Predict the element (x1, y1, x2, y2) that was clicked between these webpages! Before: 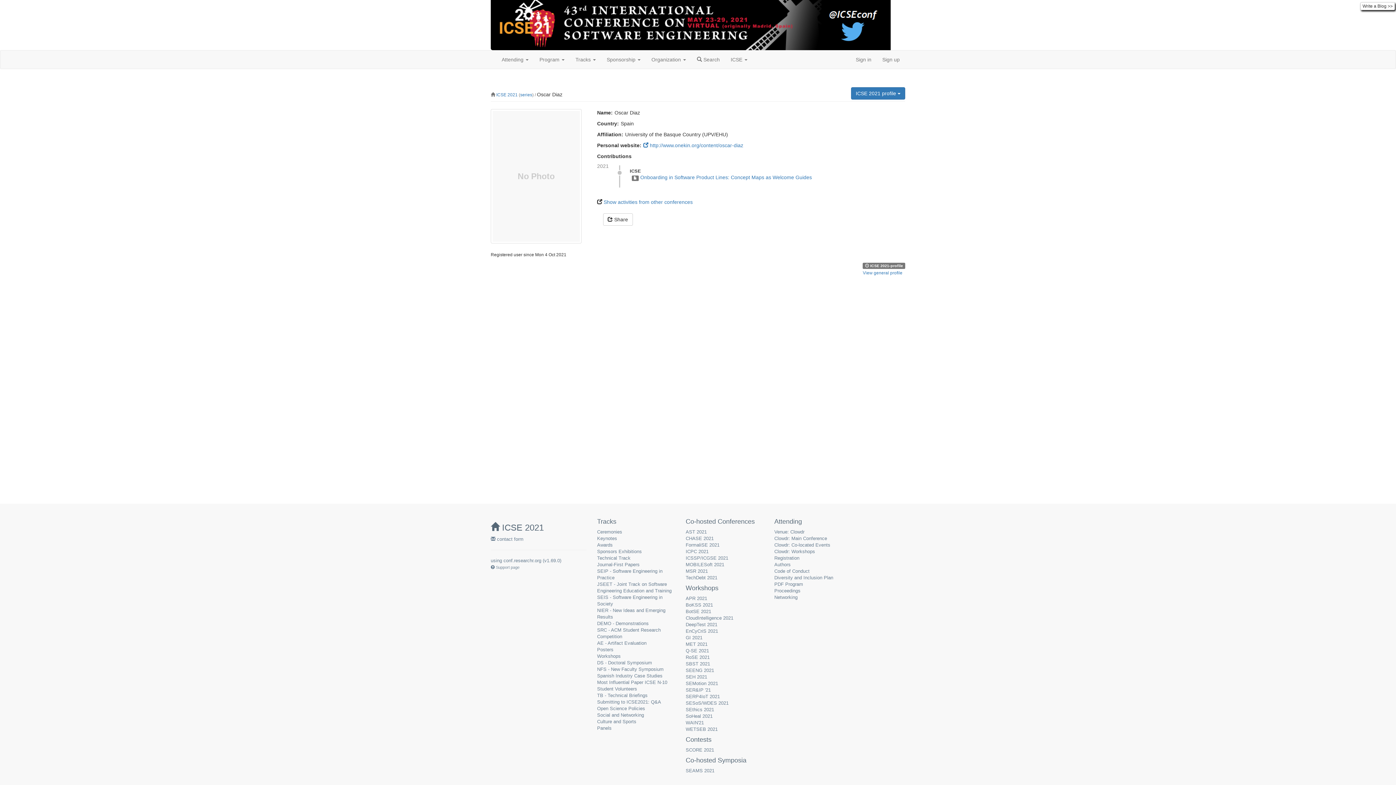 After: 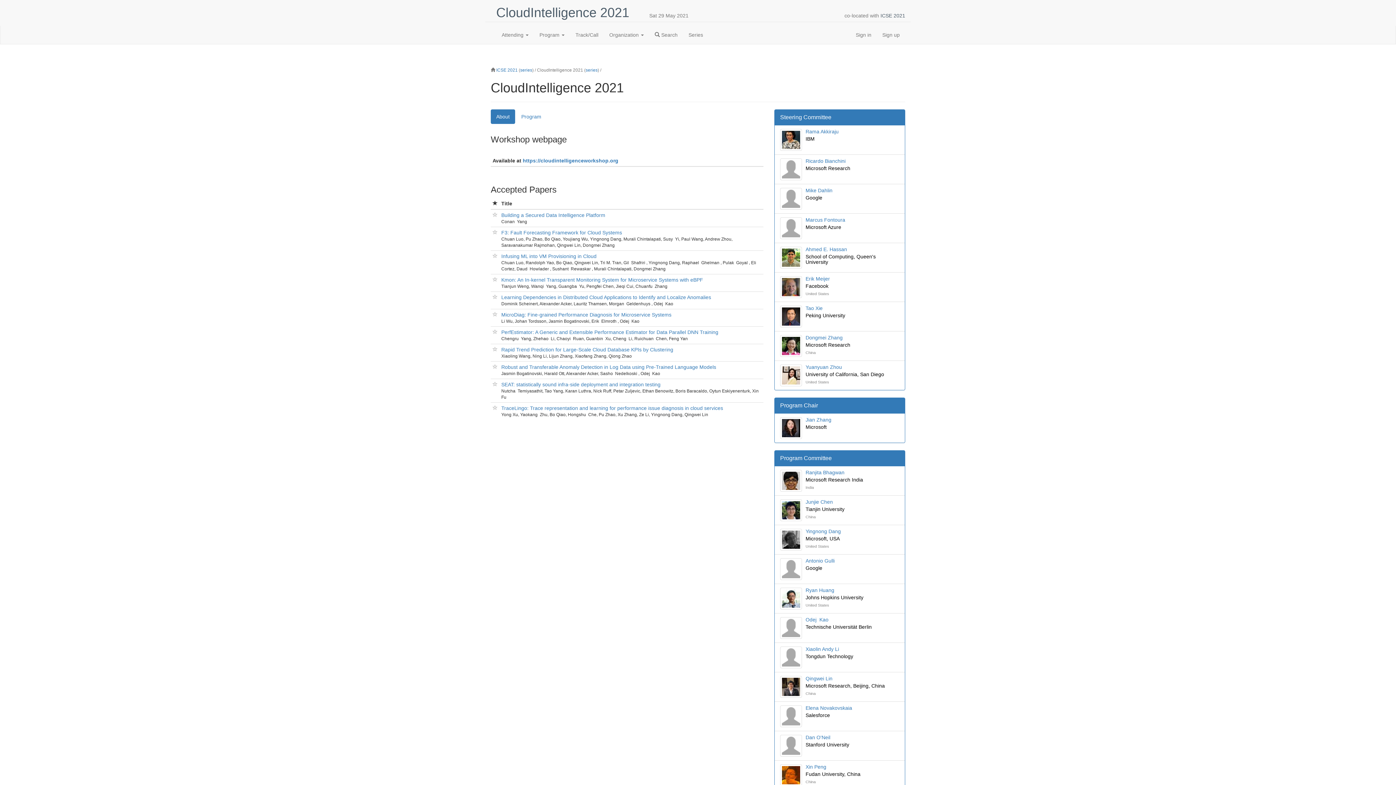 Action: label: CloudIntelligence 2021 bbox: (685, 615, 733, 621)